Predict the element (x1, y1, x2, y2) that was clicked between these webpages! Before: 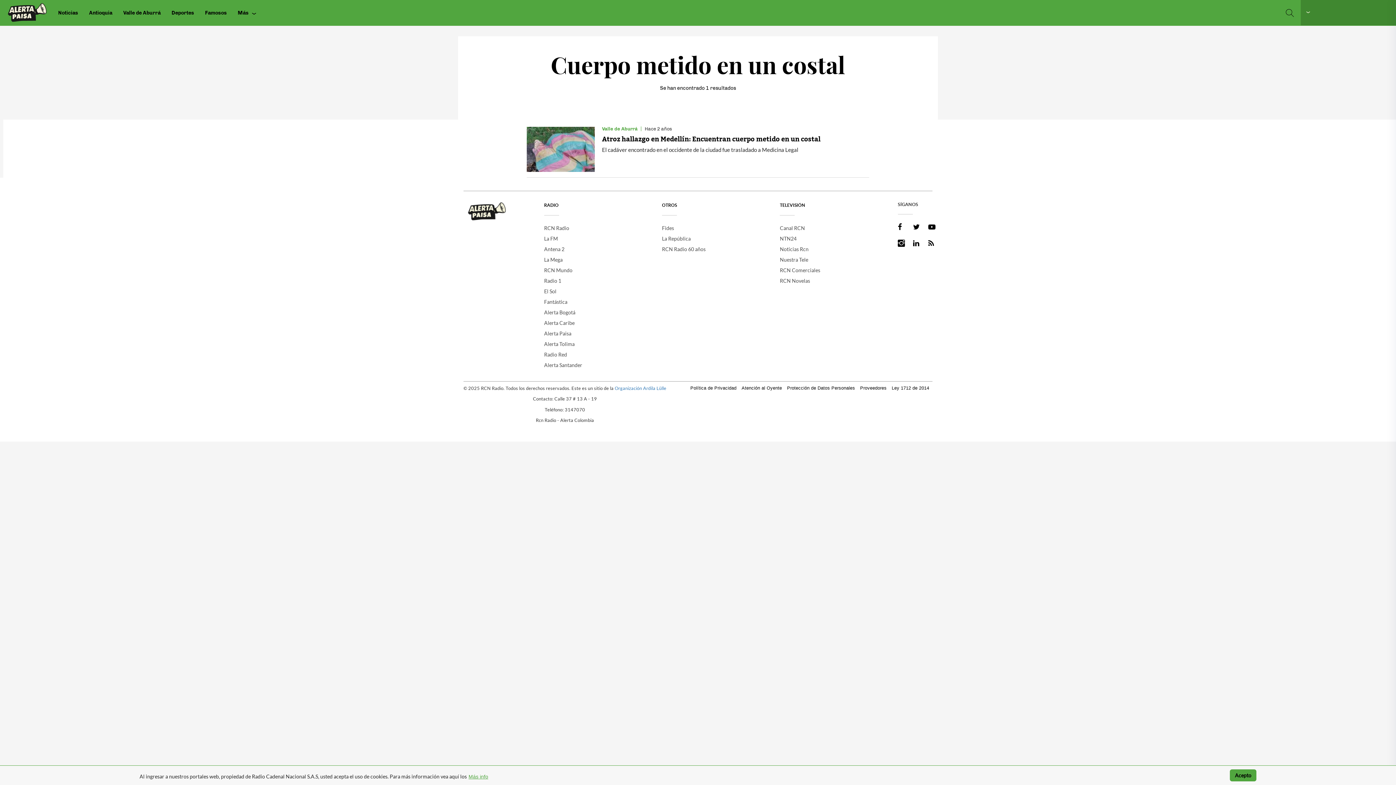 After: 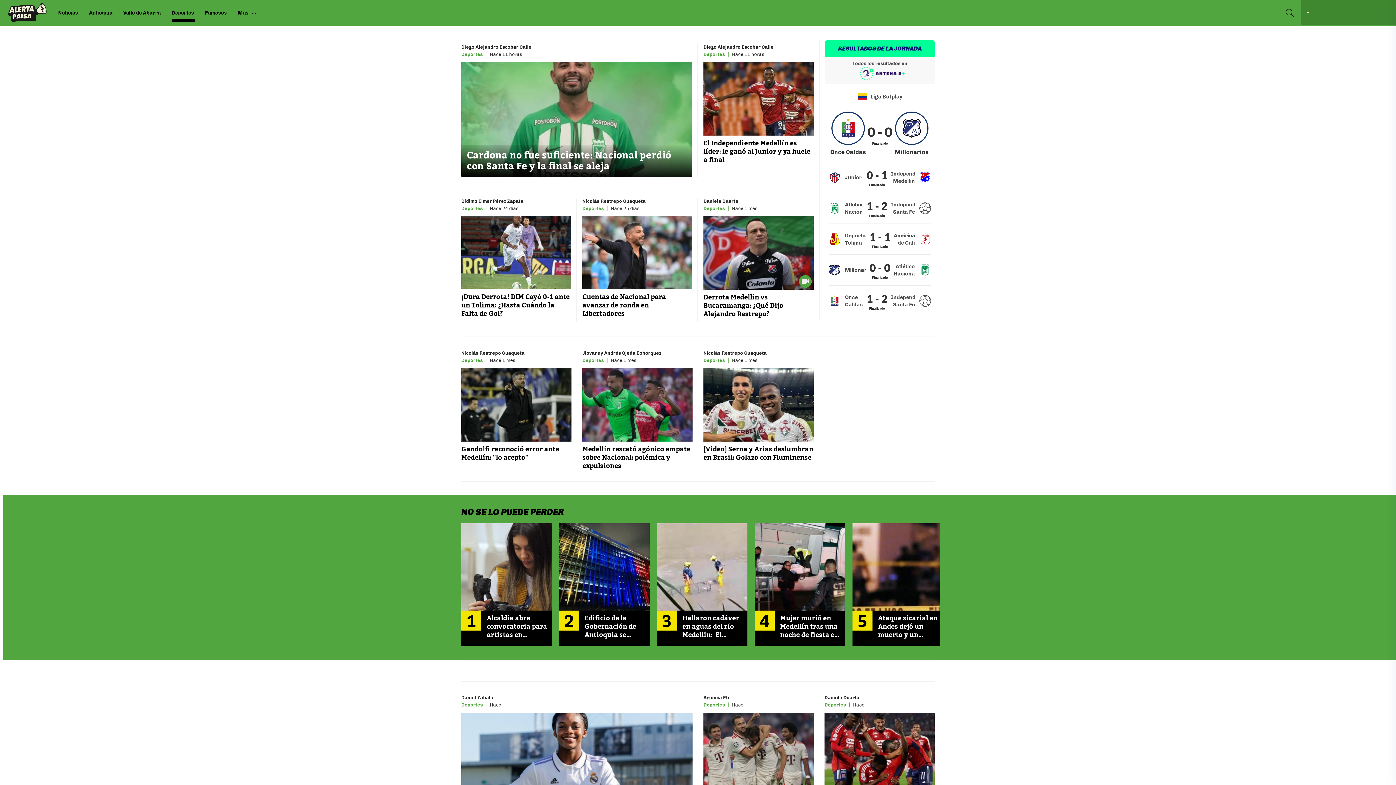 Action: bbox: (171, 3, 194, 21) label: Deportes